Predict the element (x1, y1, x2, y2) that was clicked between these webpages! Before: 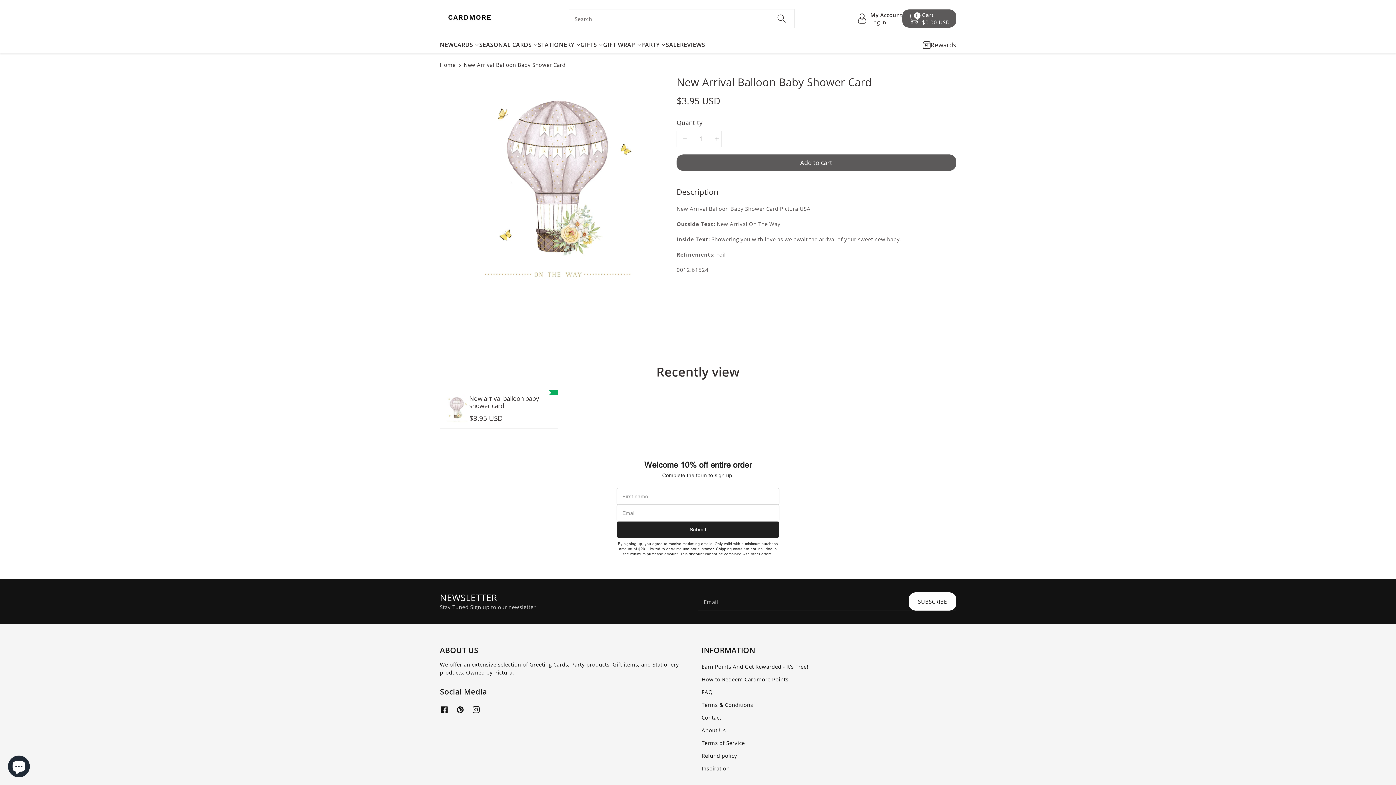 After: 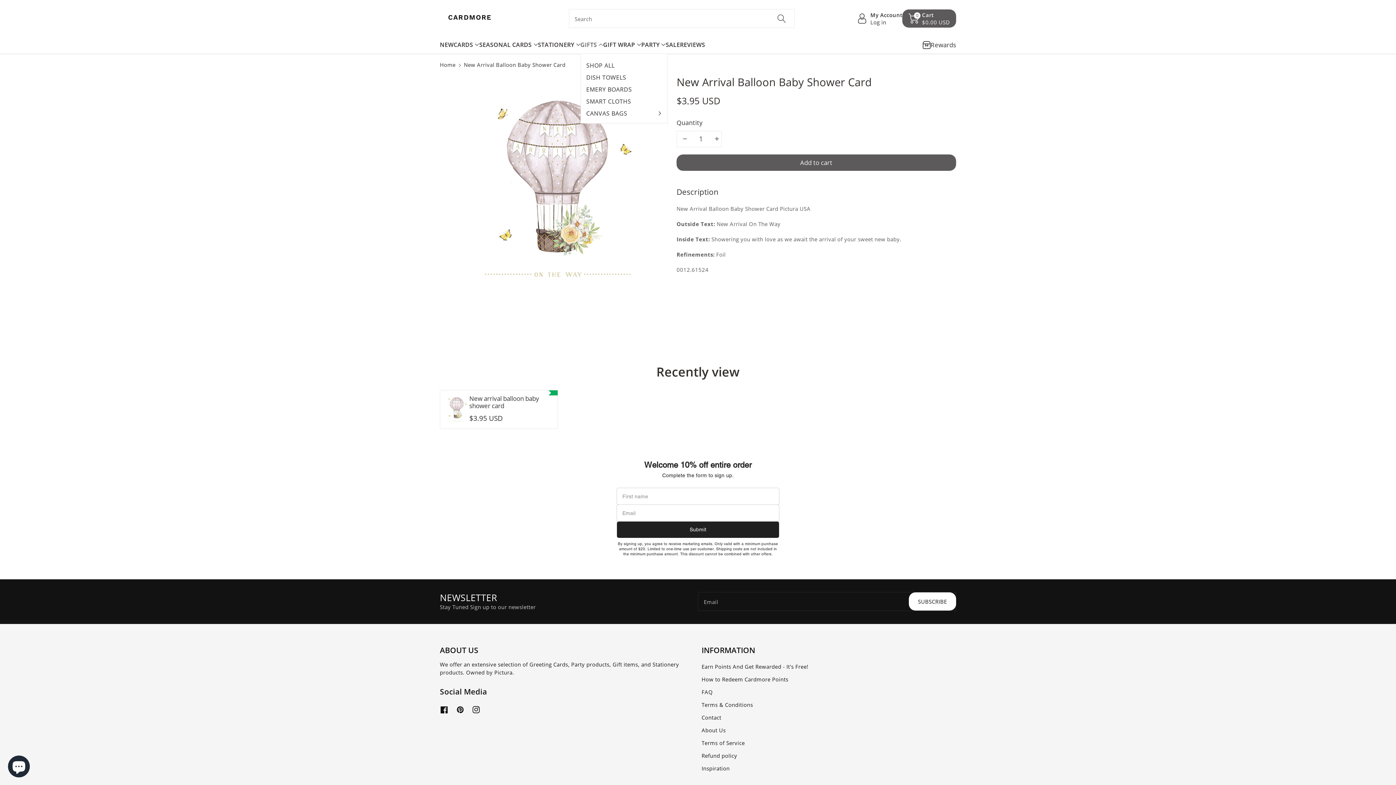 Action: label: GIFTS bbox: (580, 40, 603, 48)